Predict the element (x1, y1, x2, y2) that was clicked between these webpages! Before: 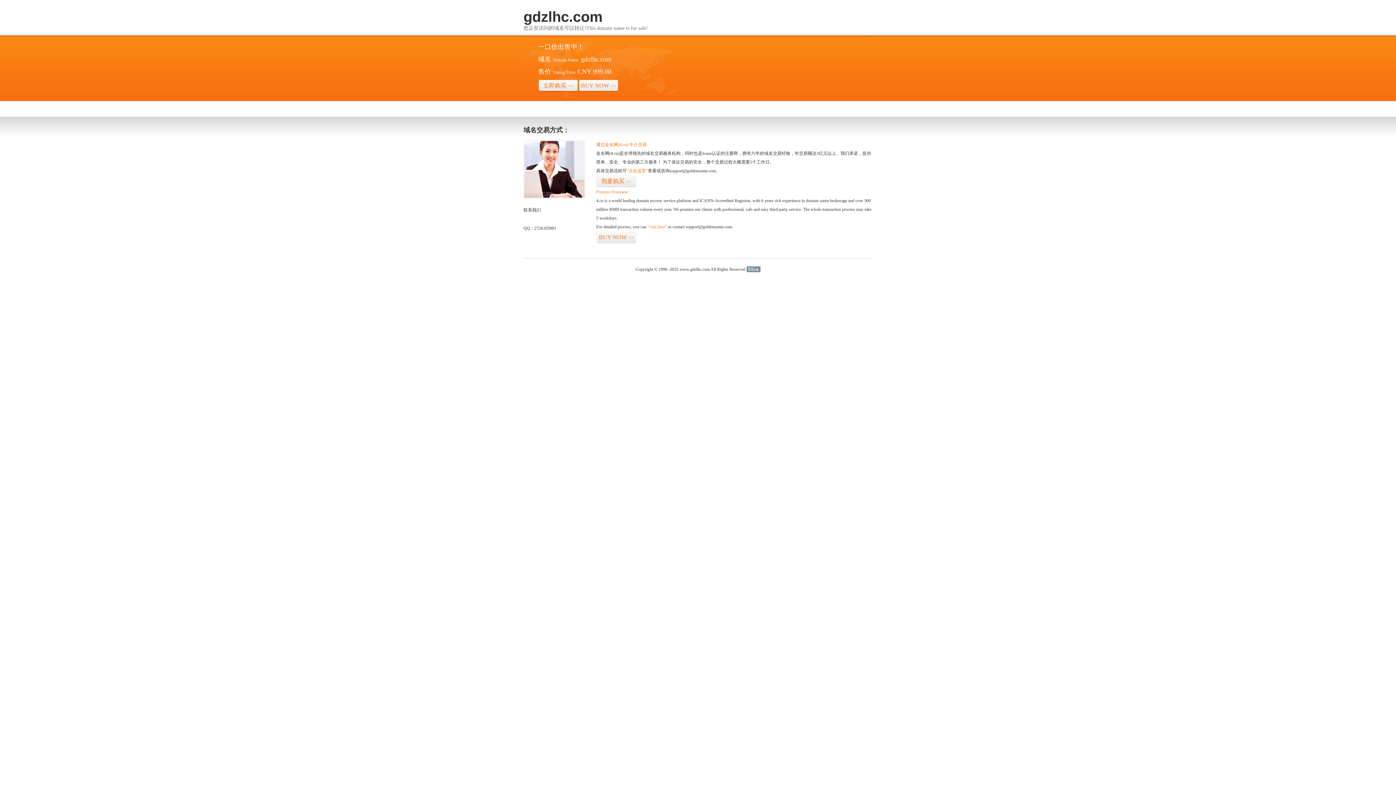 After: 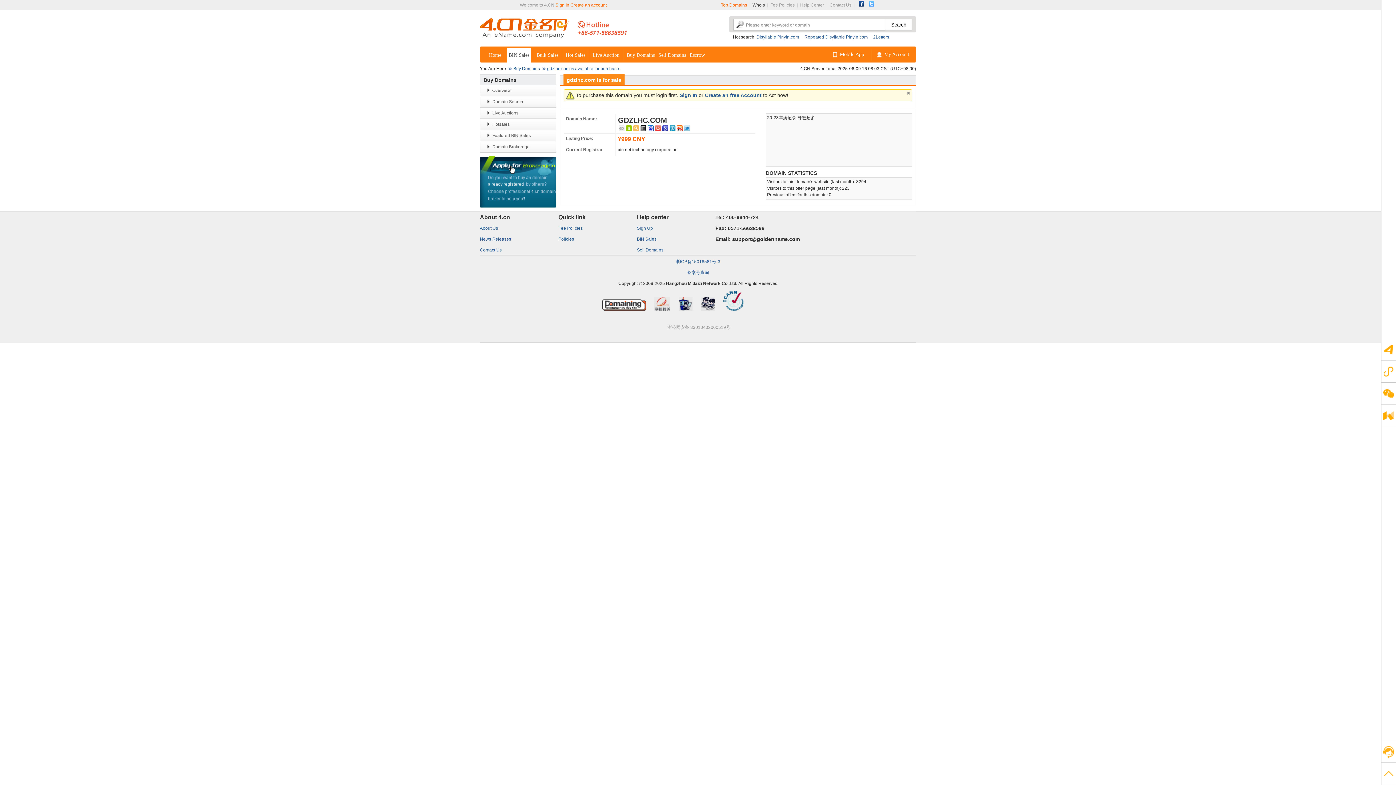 Action: bbox: (538, 79, 578, 92) label: 立即购买>>